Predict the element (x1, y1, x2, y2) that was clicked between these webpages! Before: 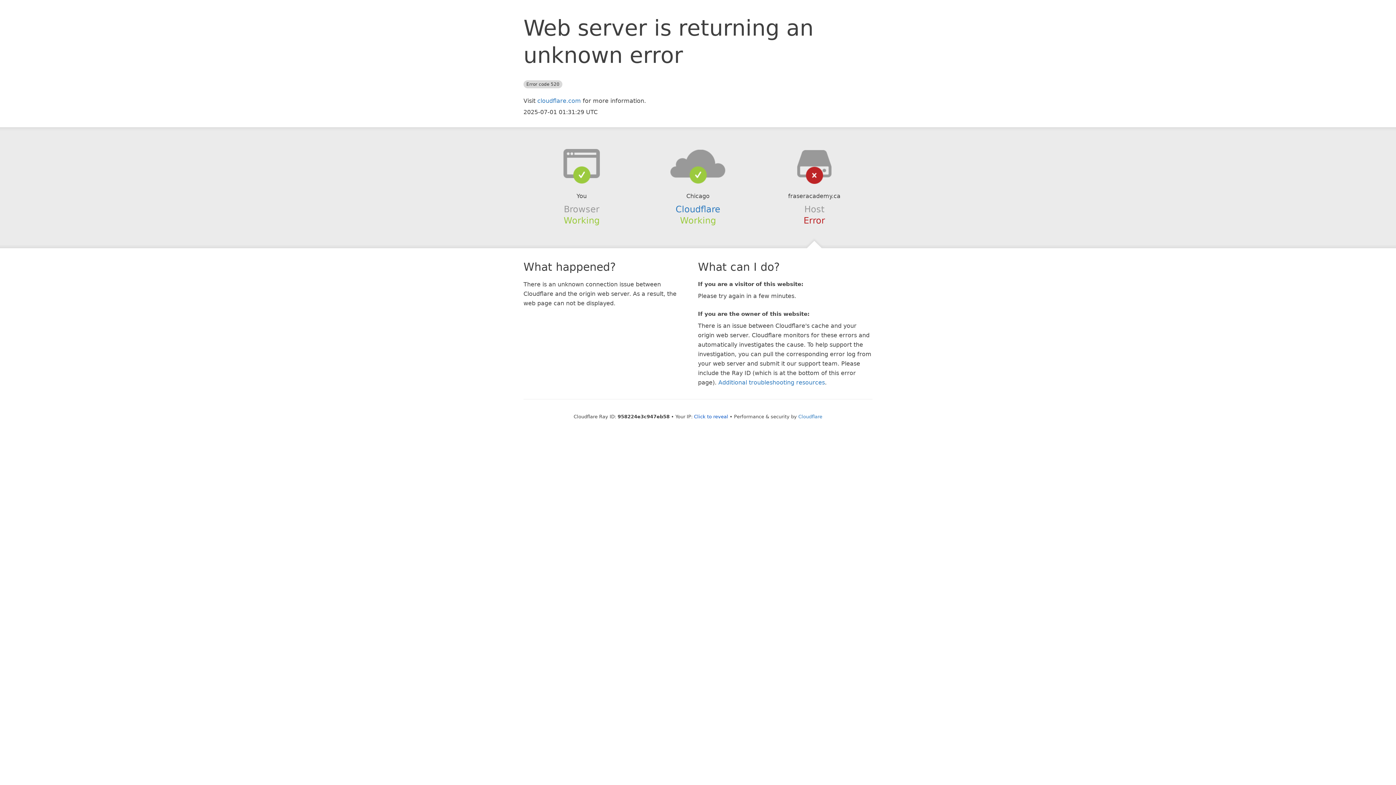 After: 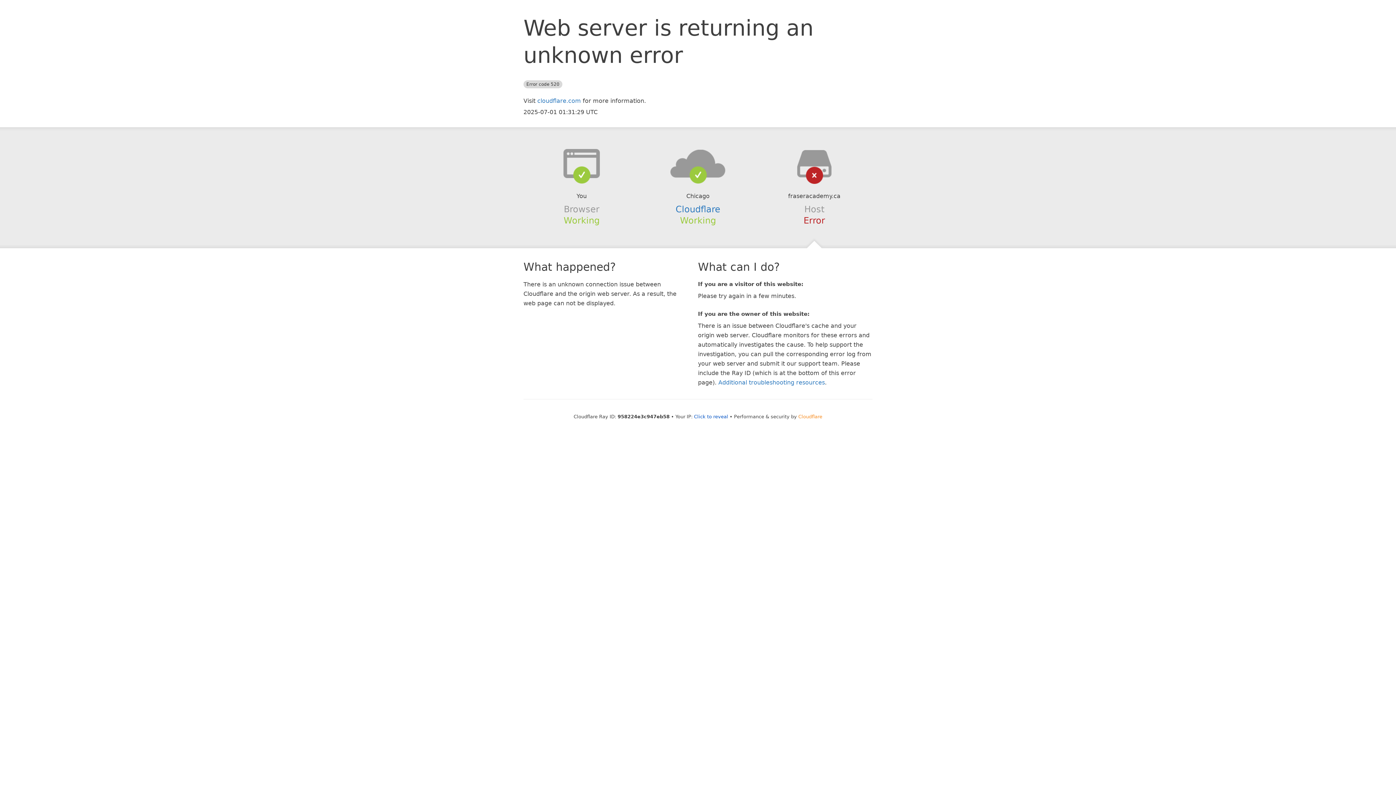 Action: label: Cloudflare bbox: (798, 414, 822, 419)